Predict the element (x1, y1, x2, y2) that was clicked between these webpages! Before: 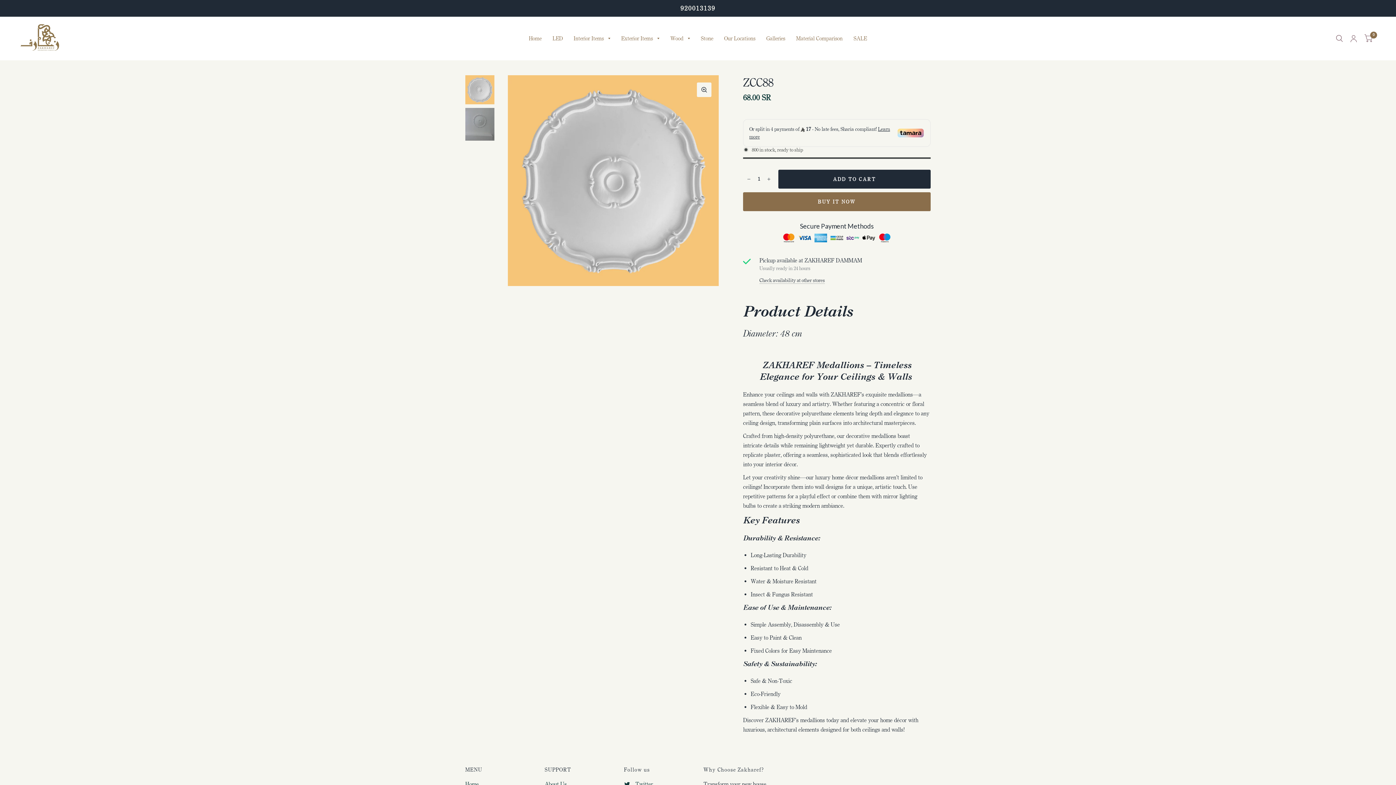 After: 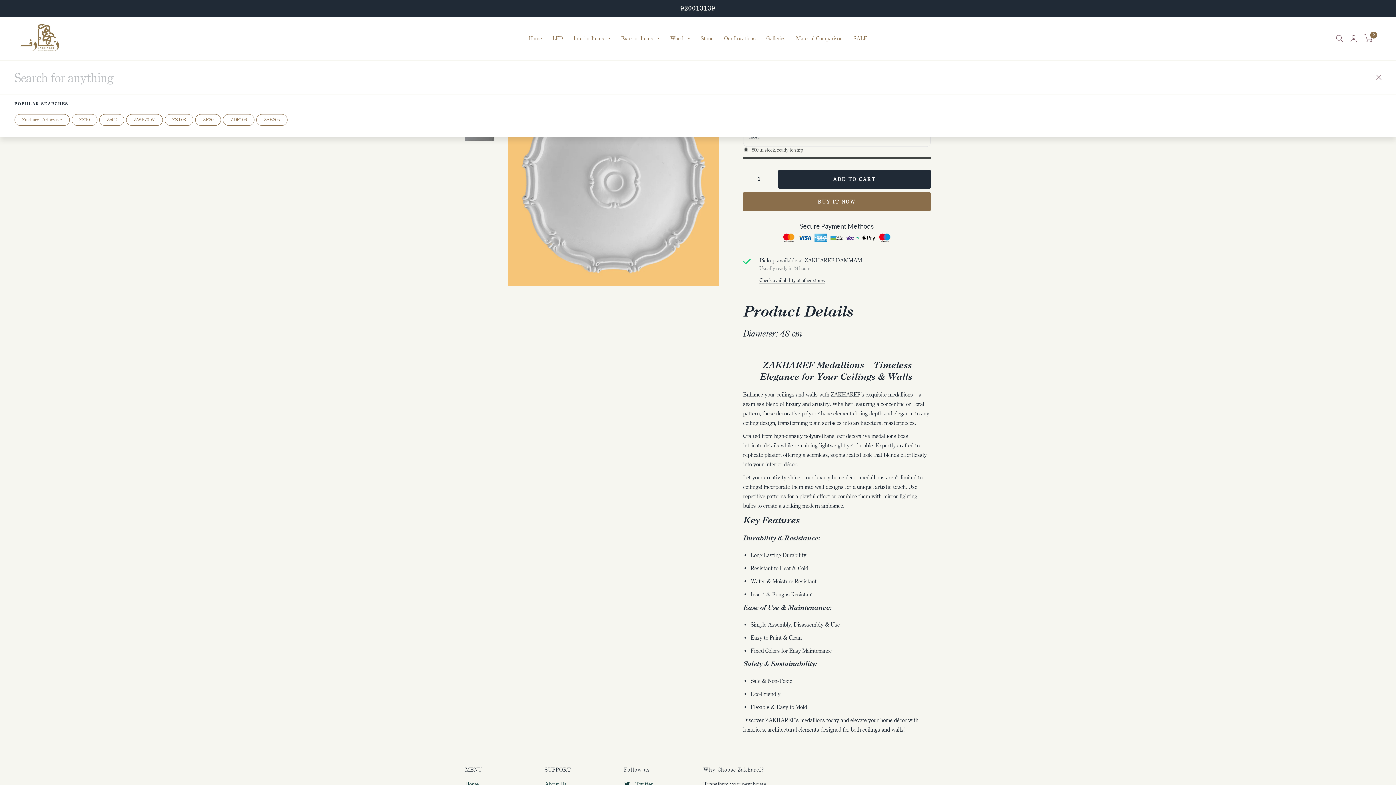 Action: bbox: (1332, 16, 1346, 60)